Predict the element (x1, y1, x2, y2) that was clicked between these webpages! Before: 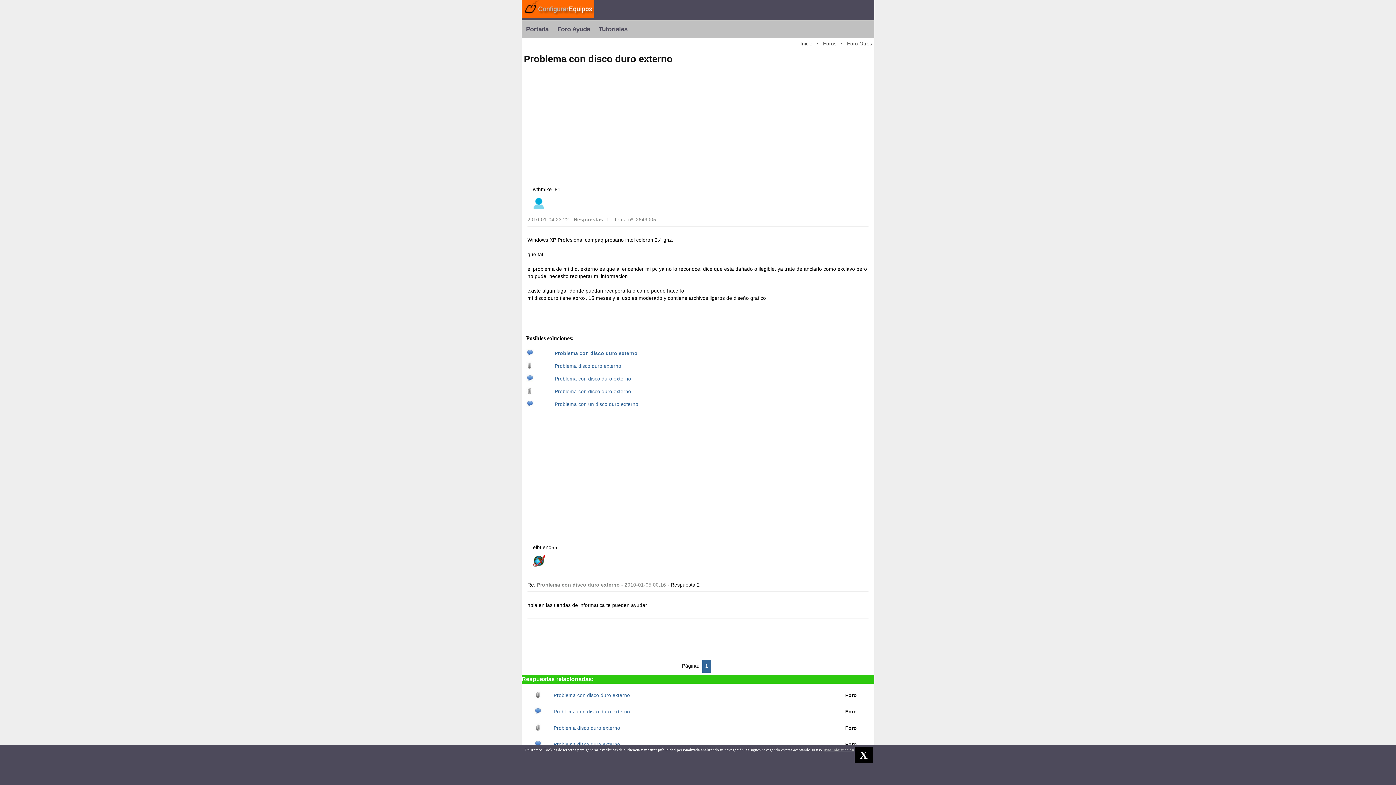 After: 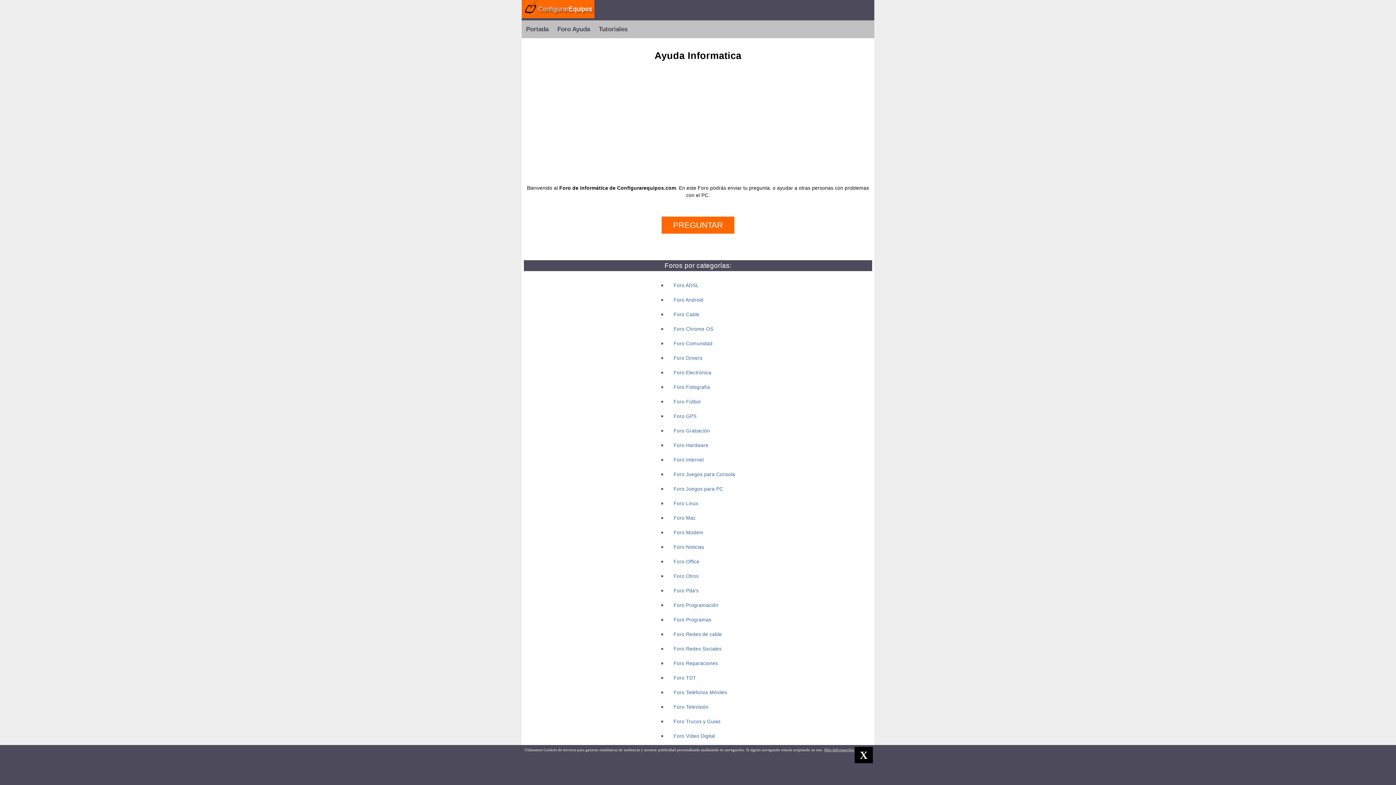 Action: bbox: (823, 41, 836, 46) label: Foros